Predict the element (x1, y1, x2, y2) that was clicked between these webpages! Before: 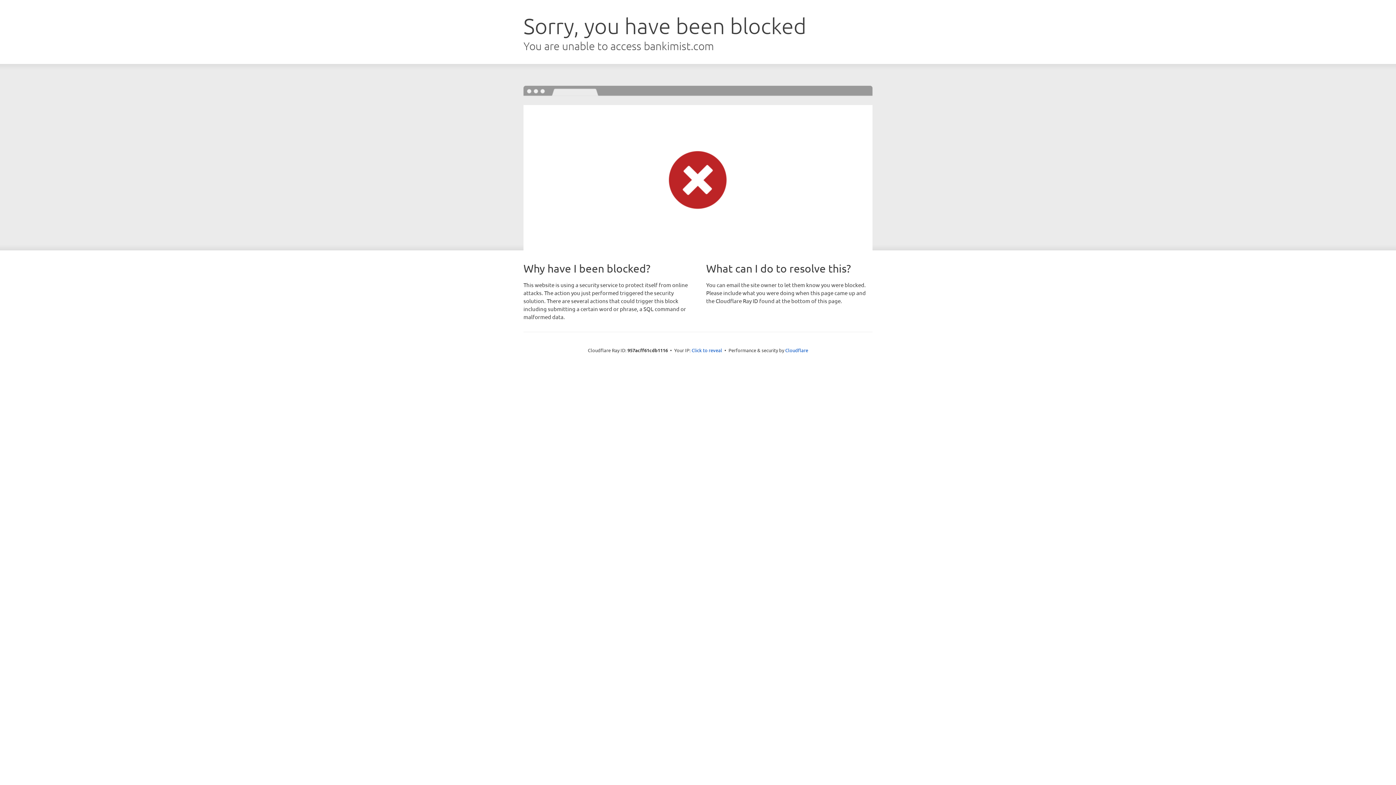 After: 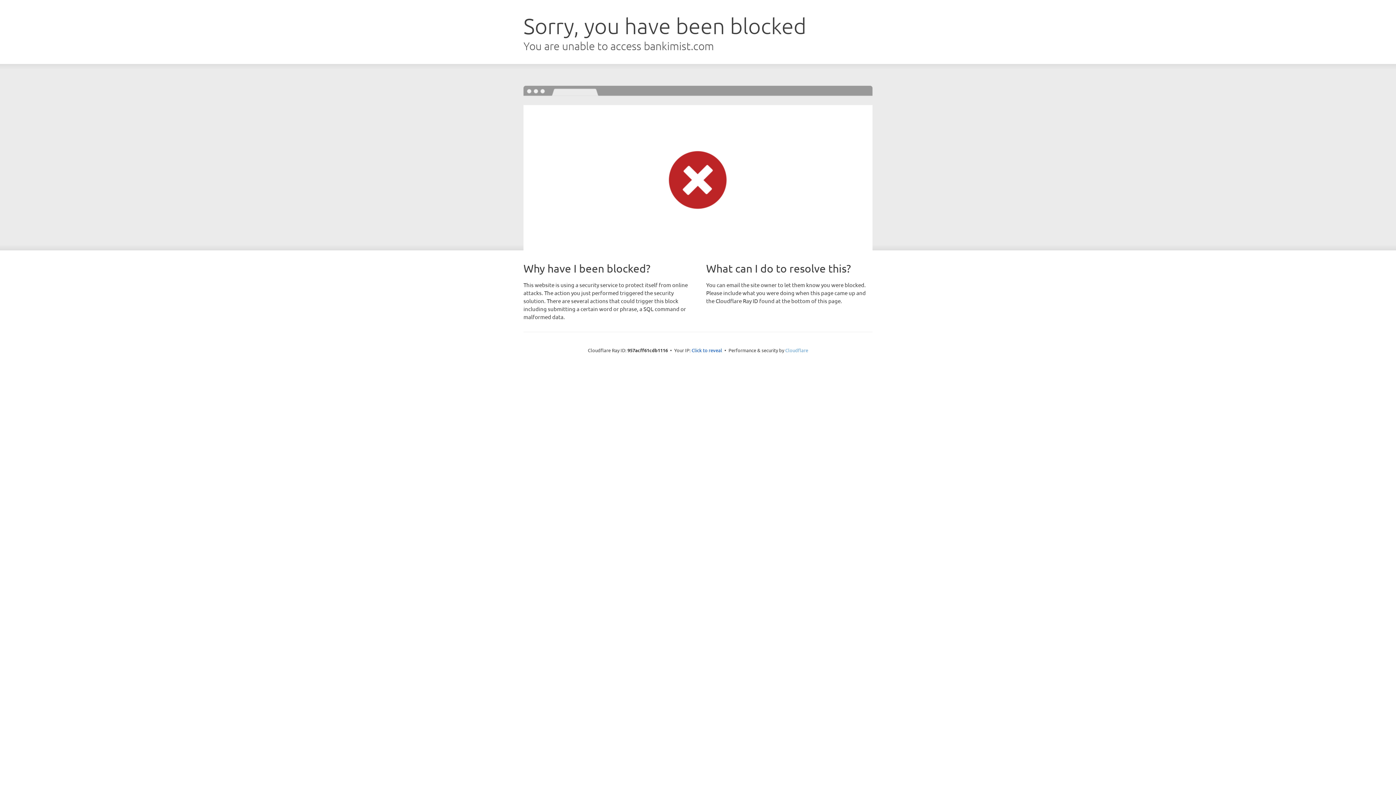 Action: bbox: (785, 347, 808, 353) label: Cloudflare